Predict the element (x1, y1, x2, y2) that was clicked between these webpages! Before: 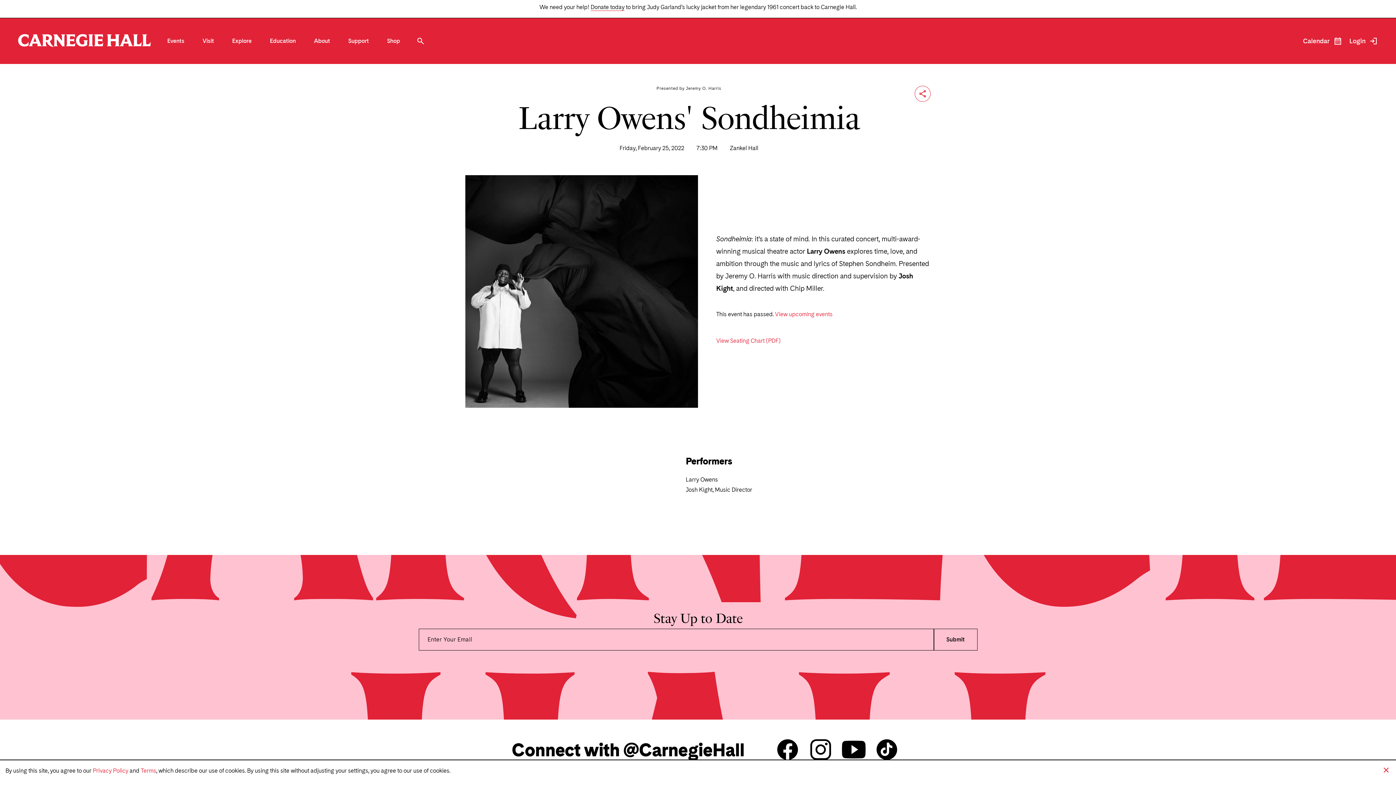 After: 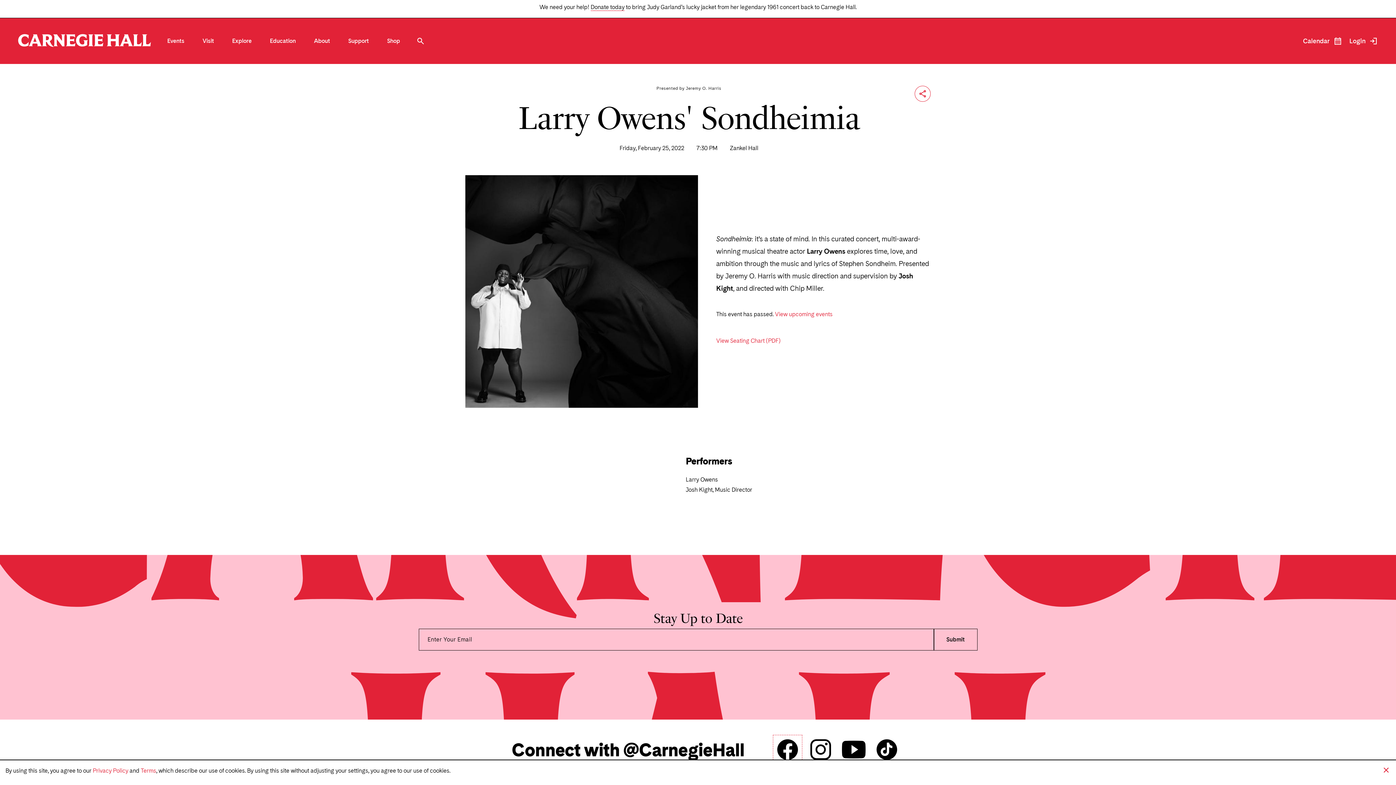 Action: label: Carnegie Hall facebook bbox: (775, 738, 799, 762)